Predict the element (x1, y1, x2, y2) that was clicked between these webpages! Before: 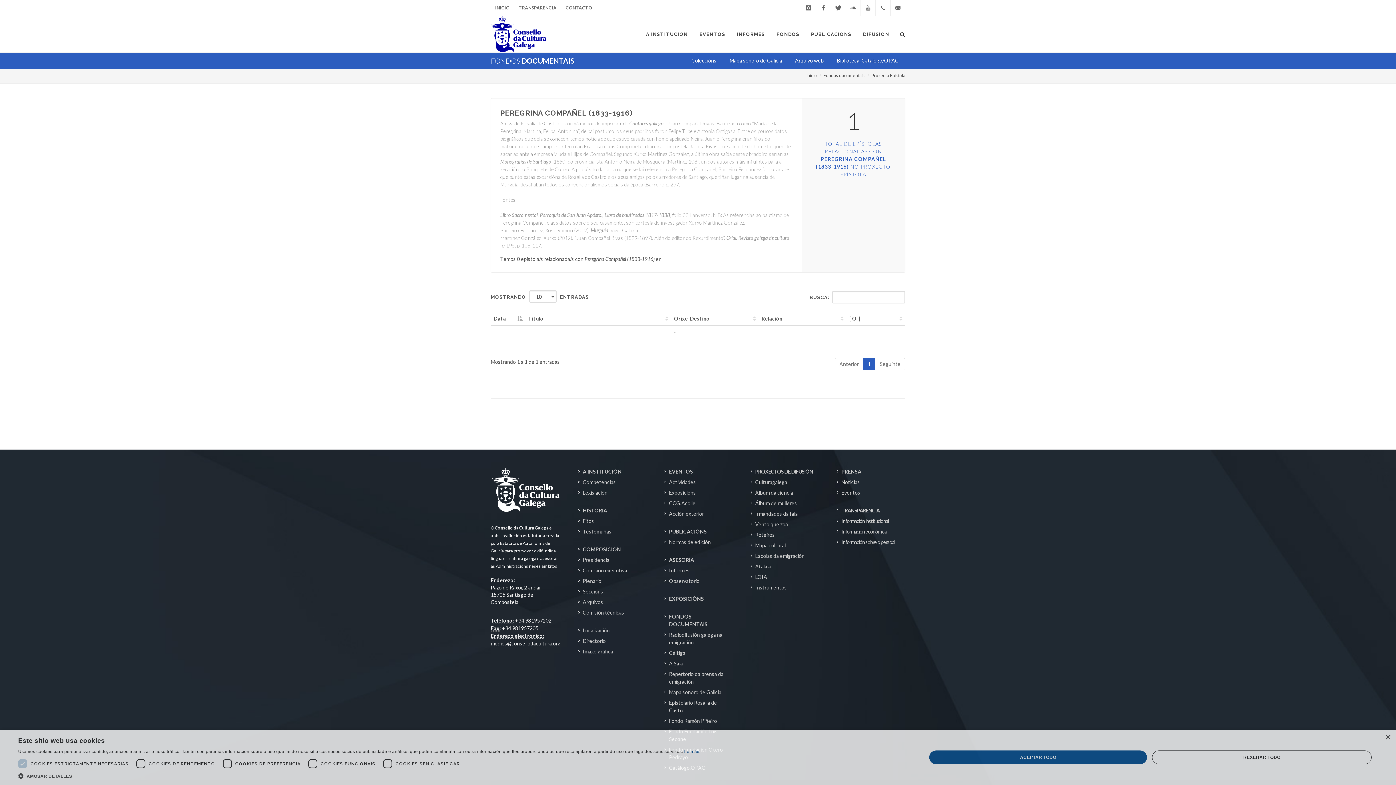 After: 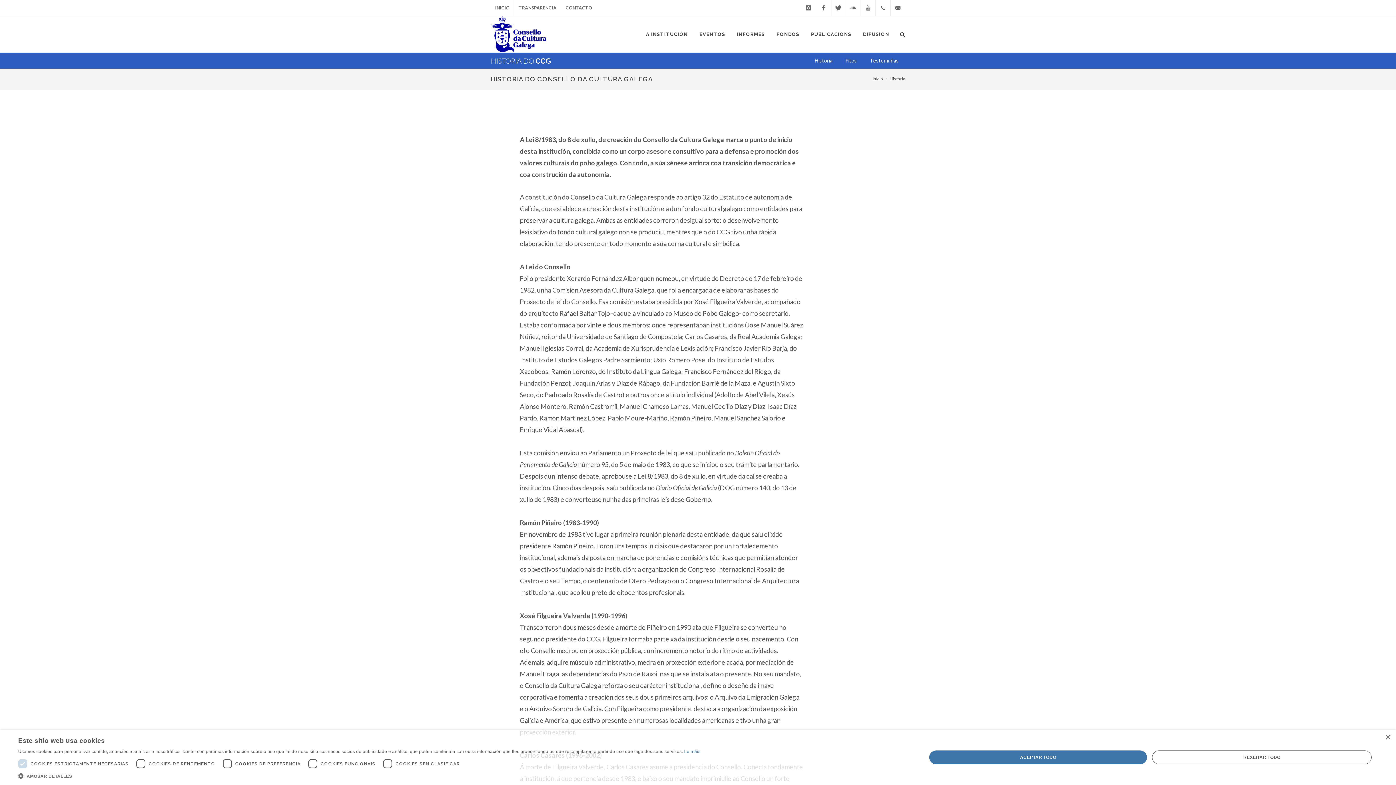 Action: label: HISTORIA bbox: (578, 506, 608, 514)